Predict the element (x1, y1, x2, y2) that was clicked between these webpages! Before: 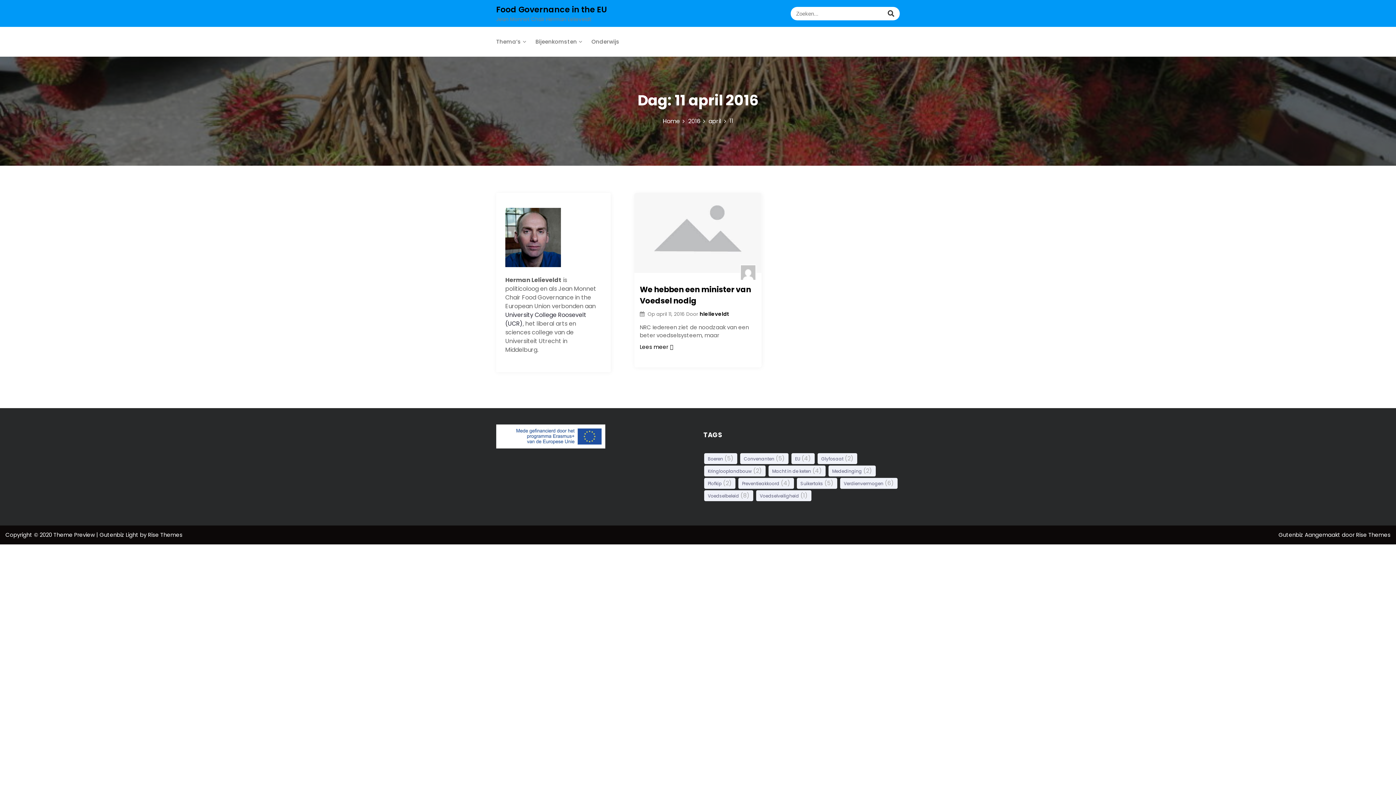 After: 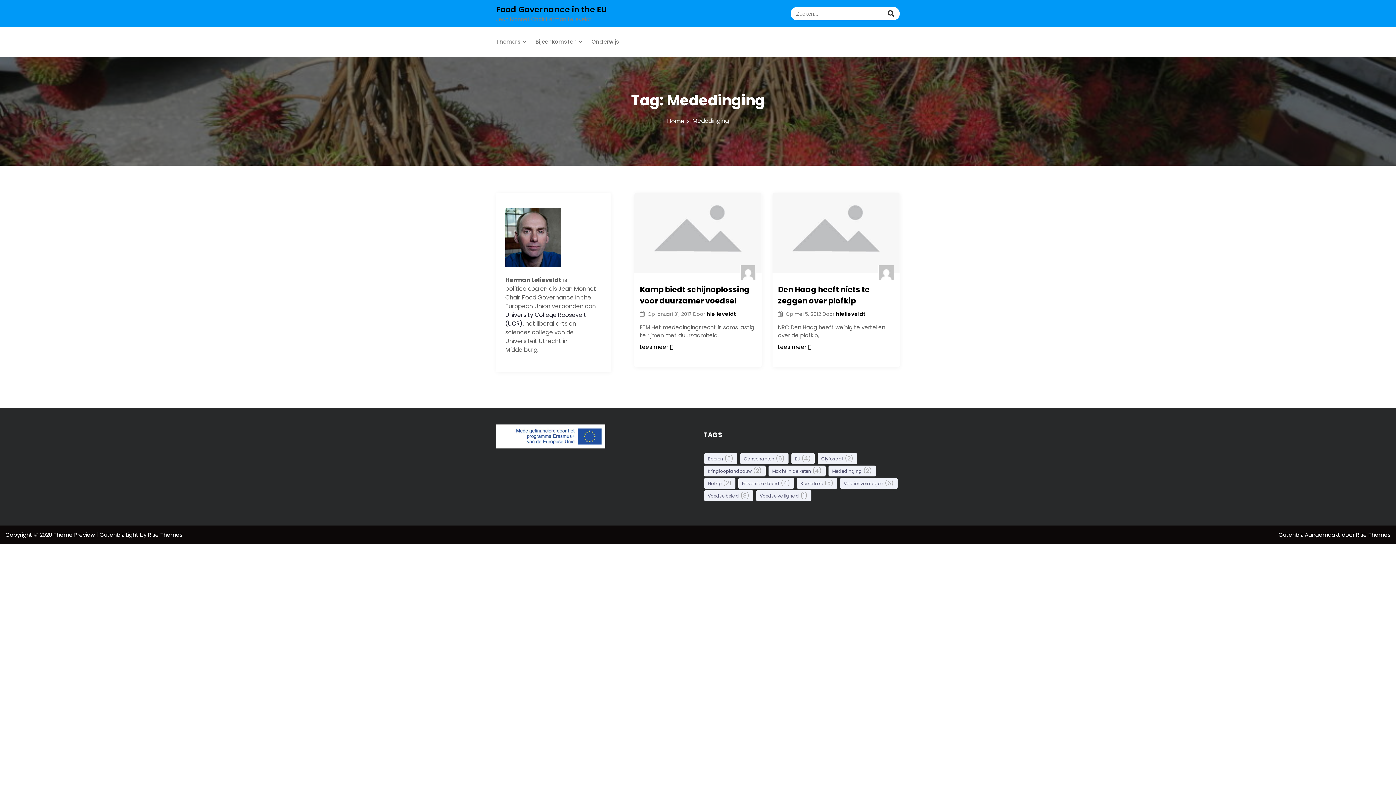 Action: label: Mededinging (2 items) bbox: (828, 465, 876, 476)